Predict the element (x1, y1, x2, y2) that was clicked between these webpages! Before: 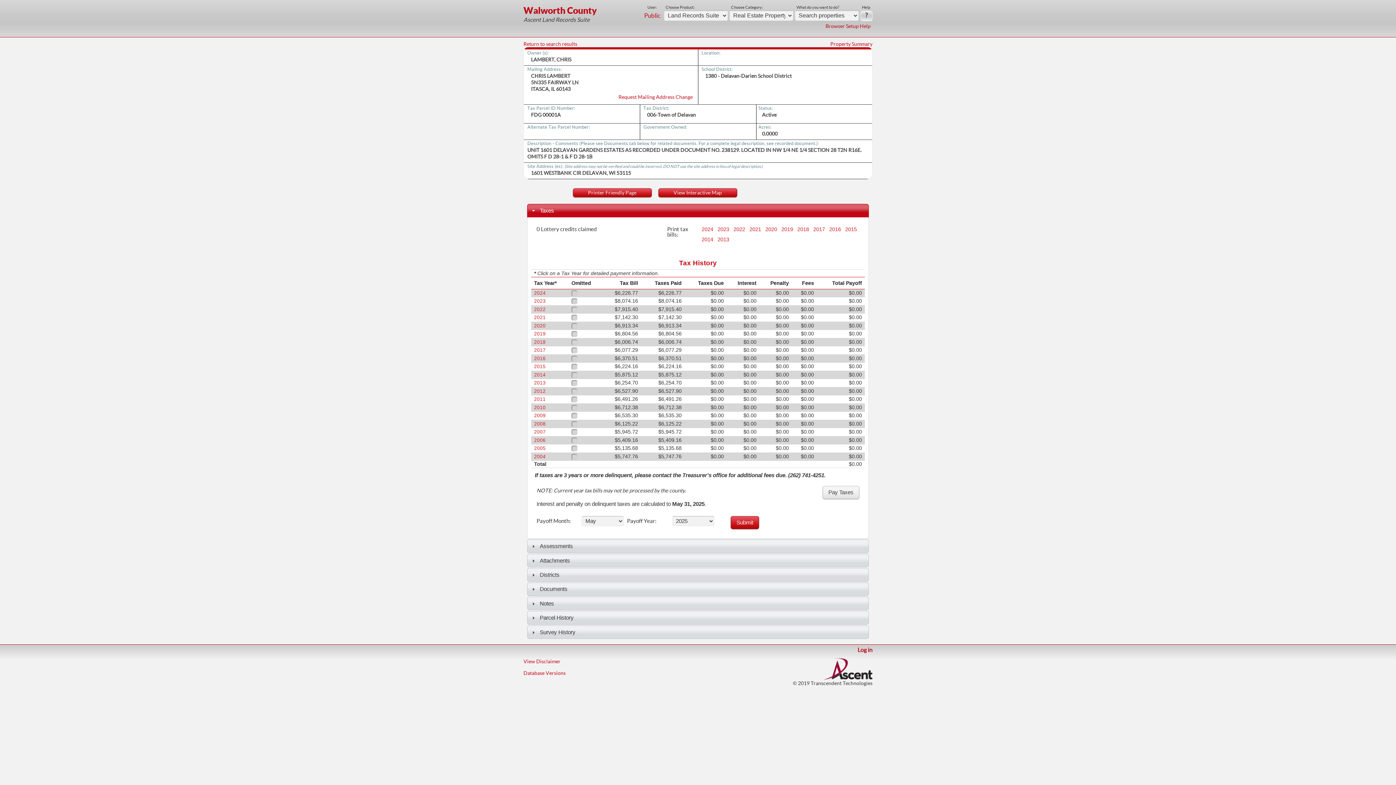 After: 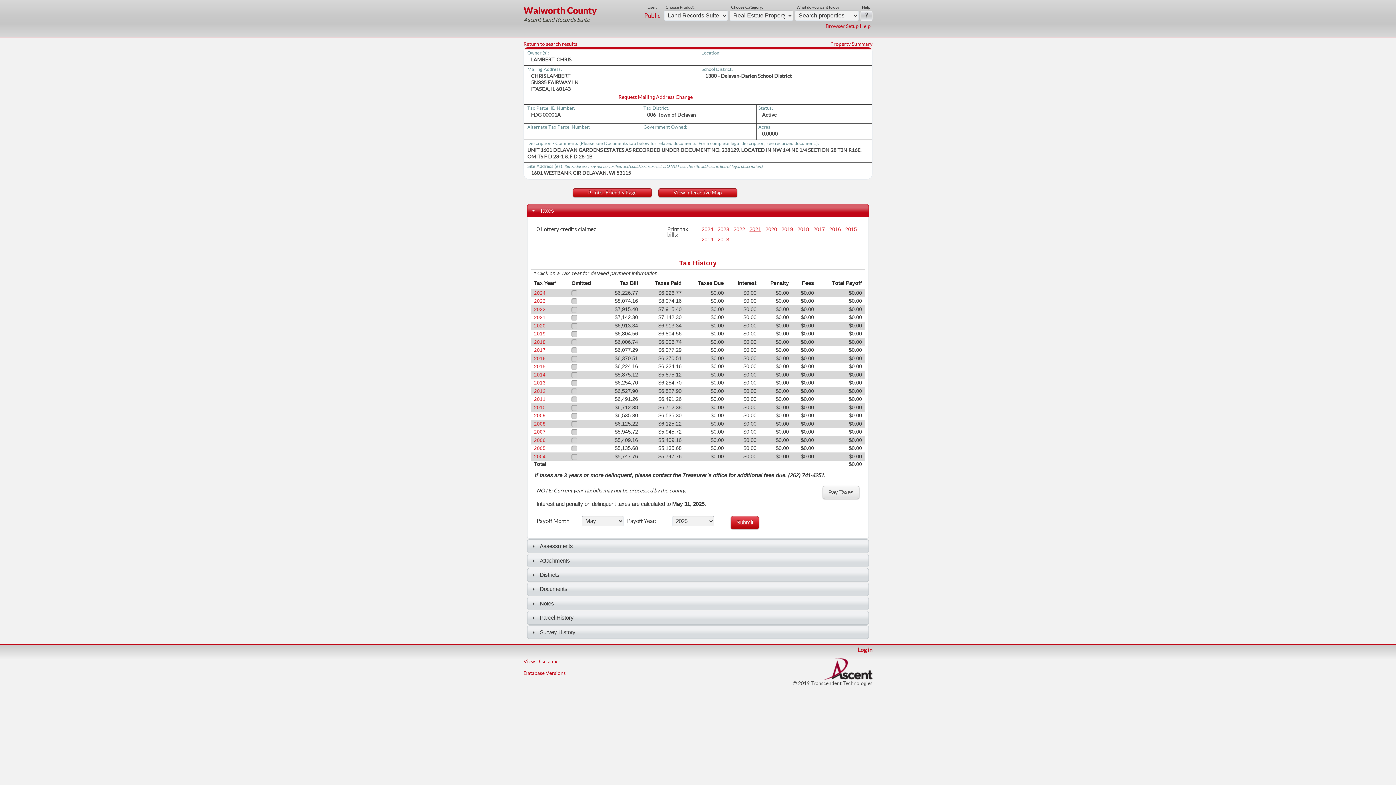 Action: label: 2021 bbox: (749, 226, 761, 232)